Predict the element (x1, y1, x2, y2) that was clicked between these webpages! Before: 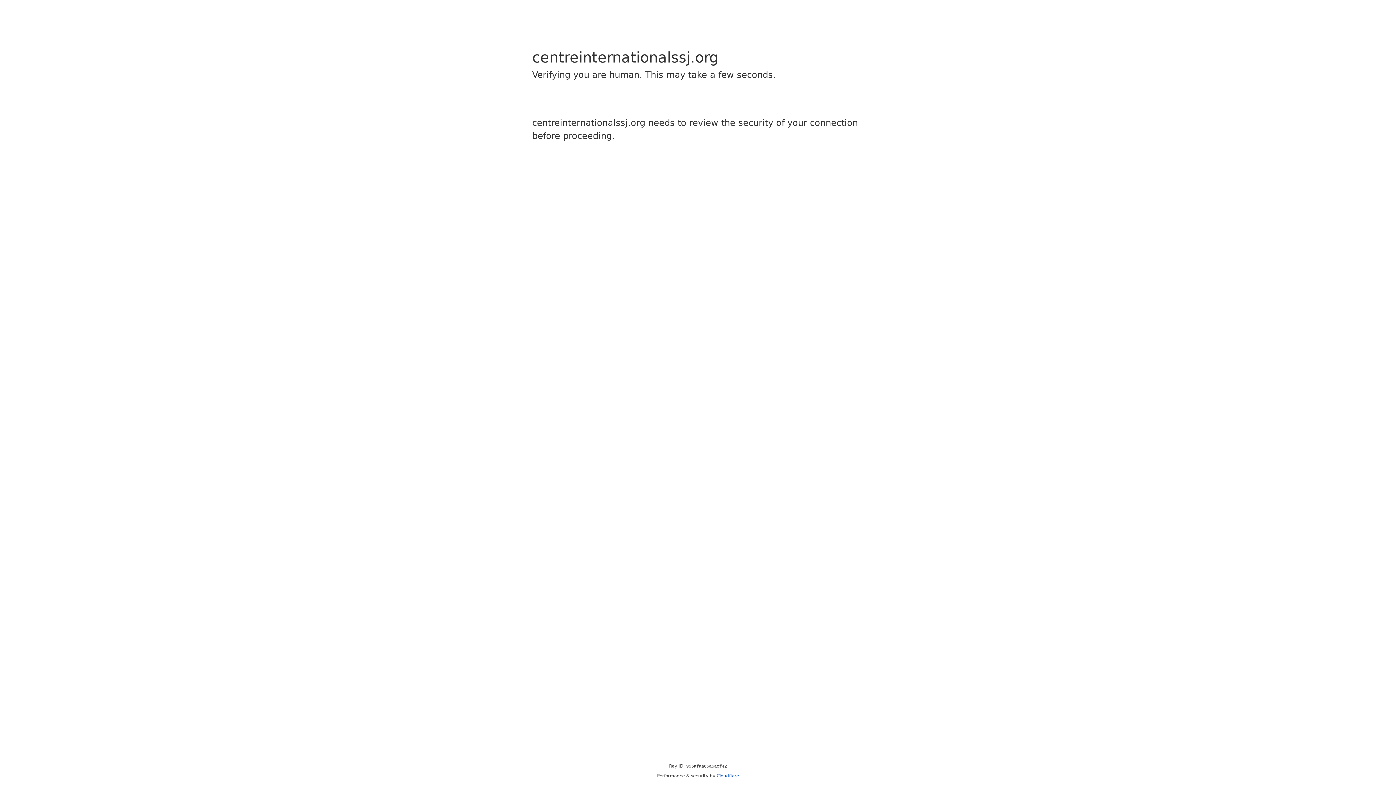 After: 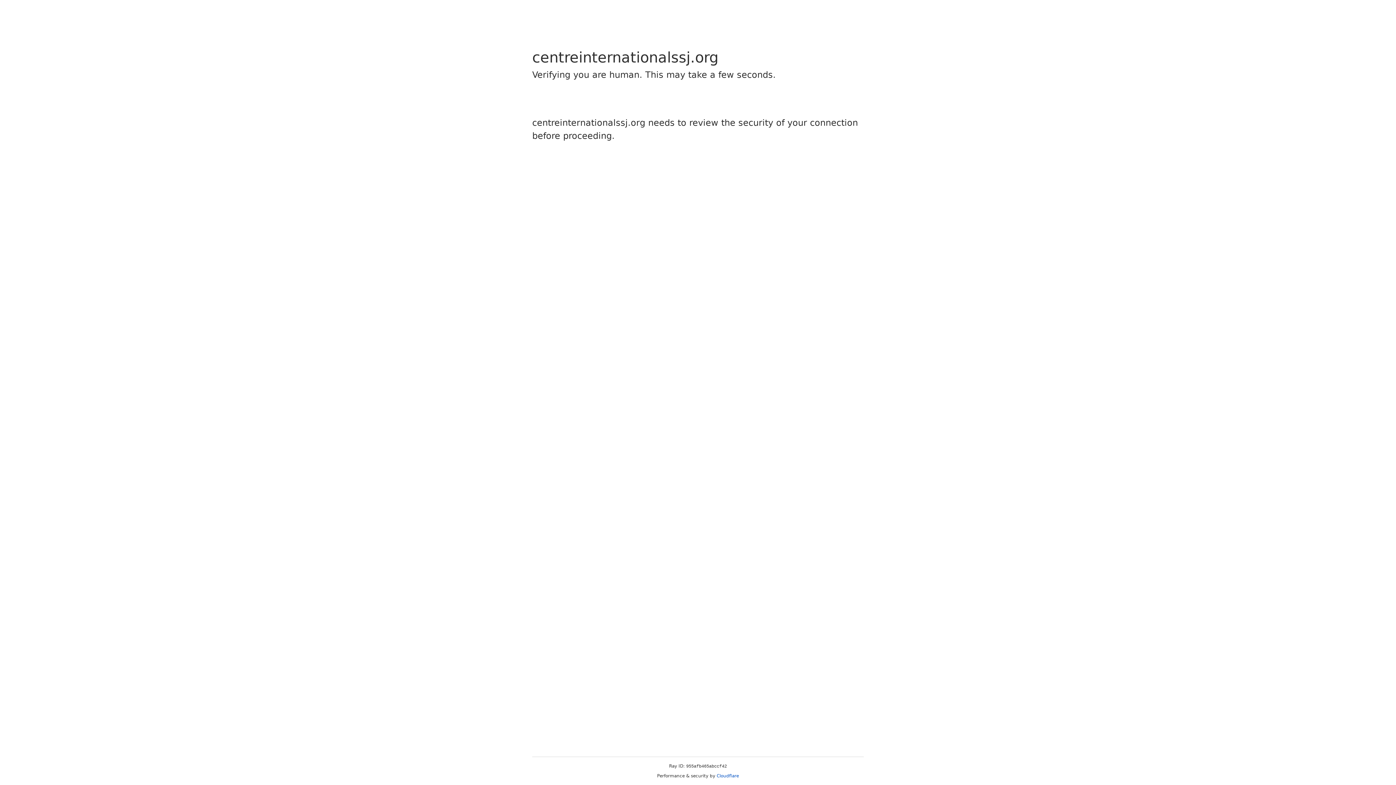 Action: label: Cloudflare bbox: (716, 773, 739, 778)